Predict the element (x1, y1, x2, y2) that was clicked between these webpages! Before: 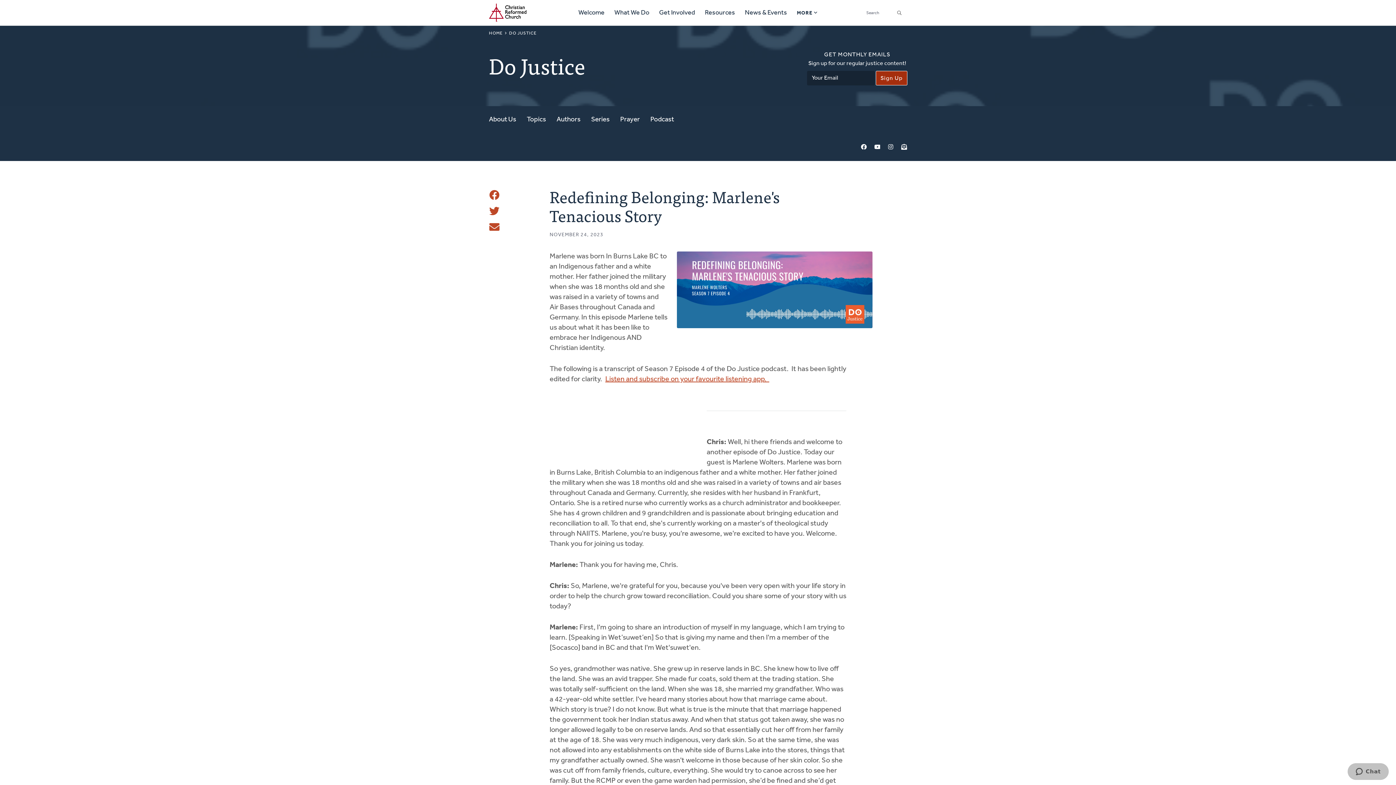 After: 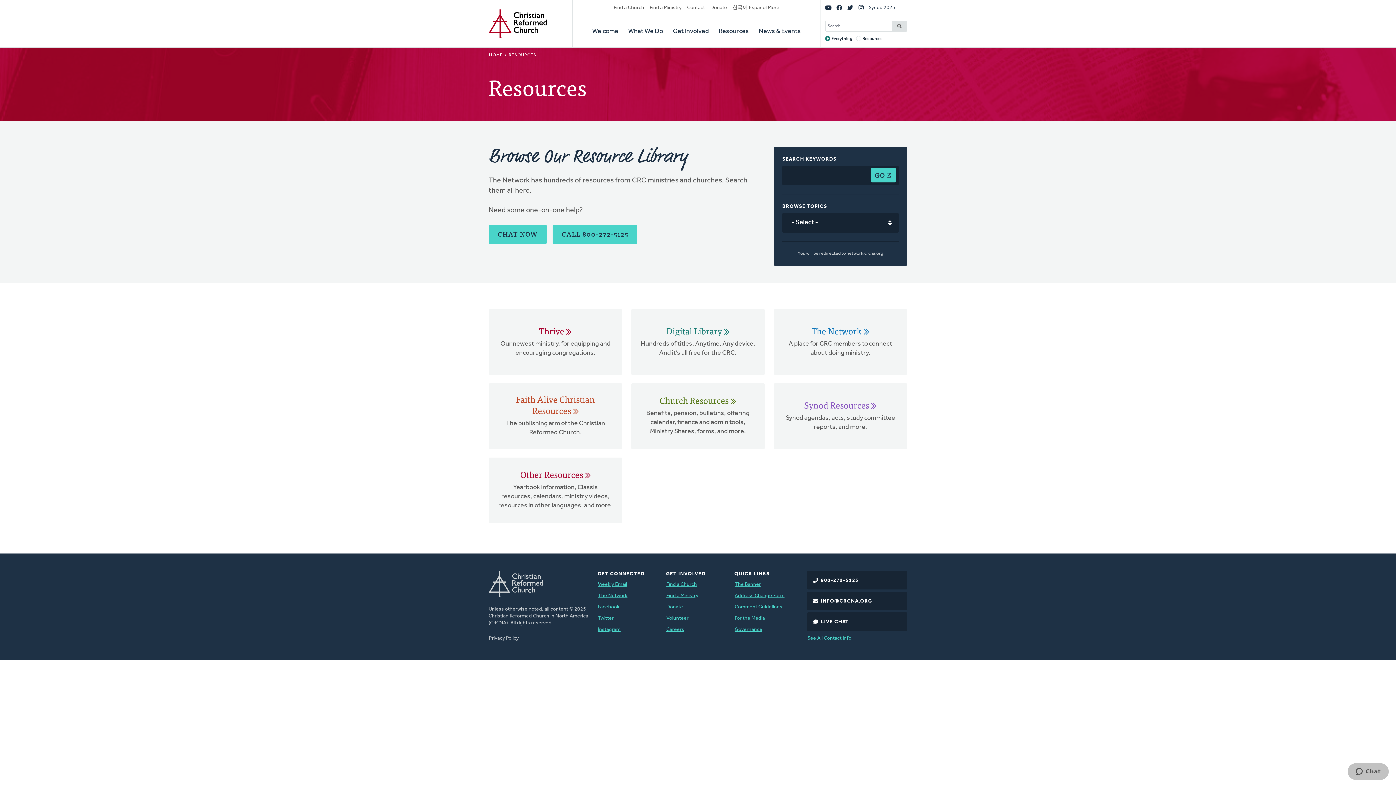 Action: bbox: (705, 0, 735, 25) label: Resources